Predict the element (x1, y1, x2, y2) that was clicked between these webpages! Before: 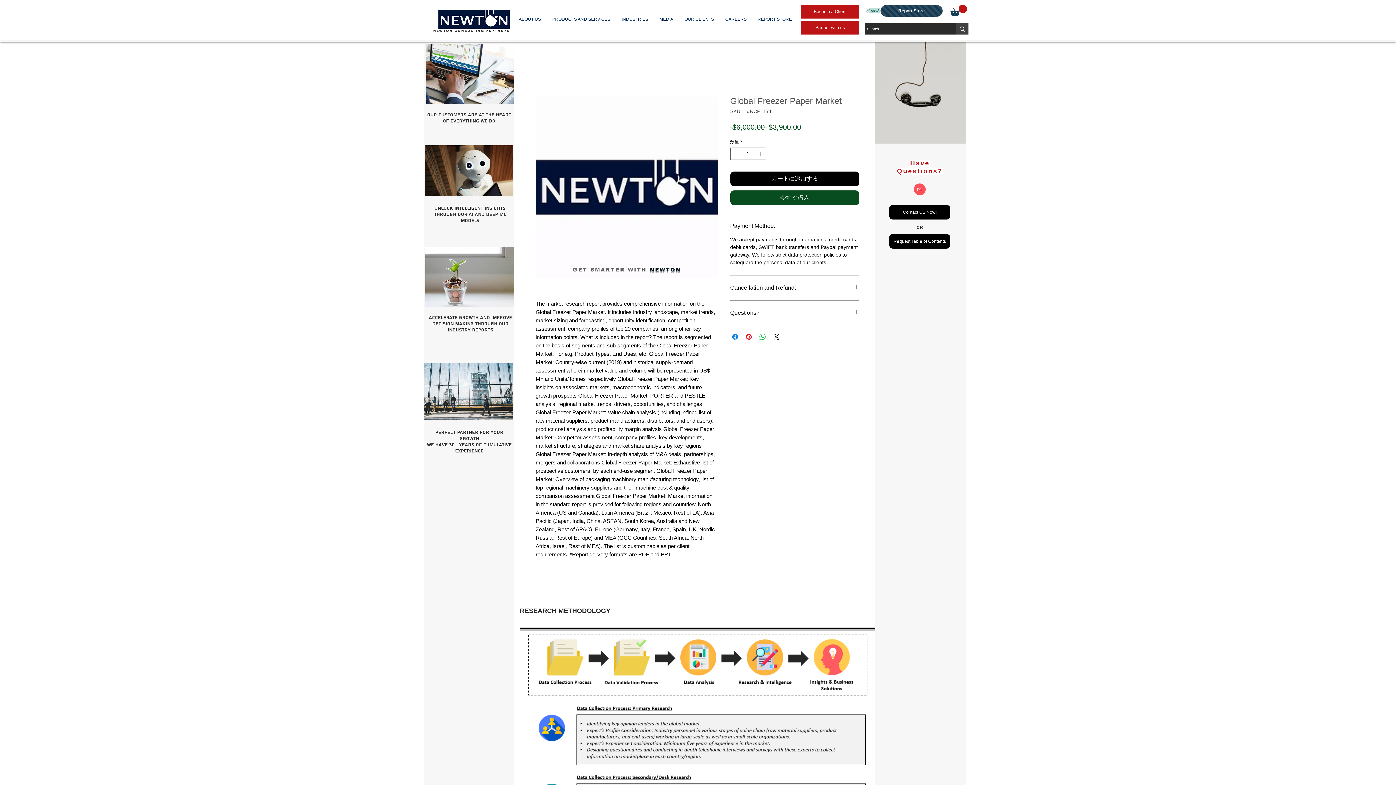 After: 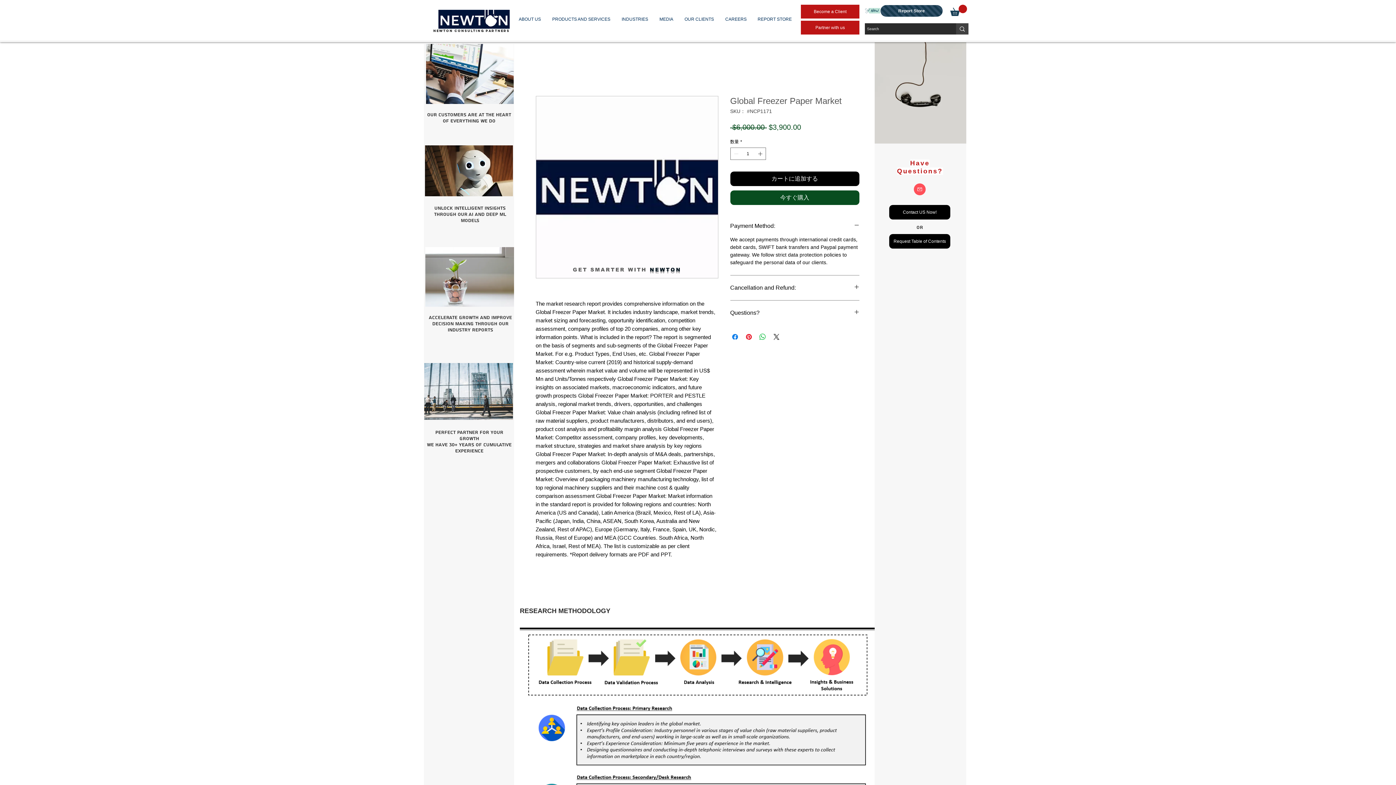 Action: bbox: (513, 9, 546, 28) label: ABOUT US